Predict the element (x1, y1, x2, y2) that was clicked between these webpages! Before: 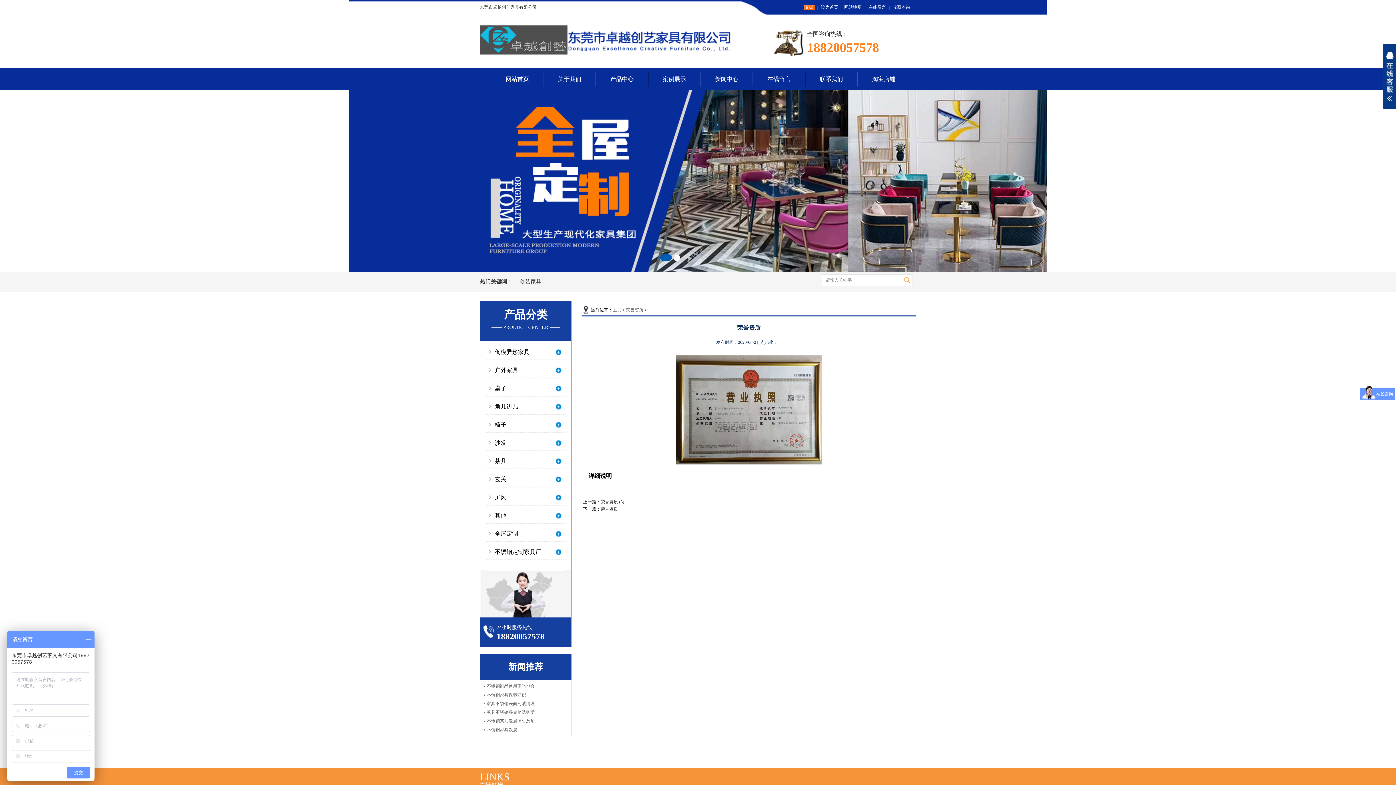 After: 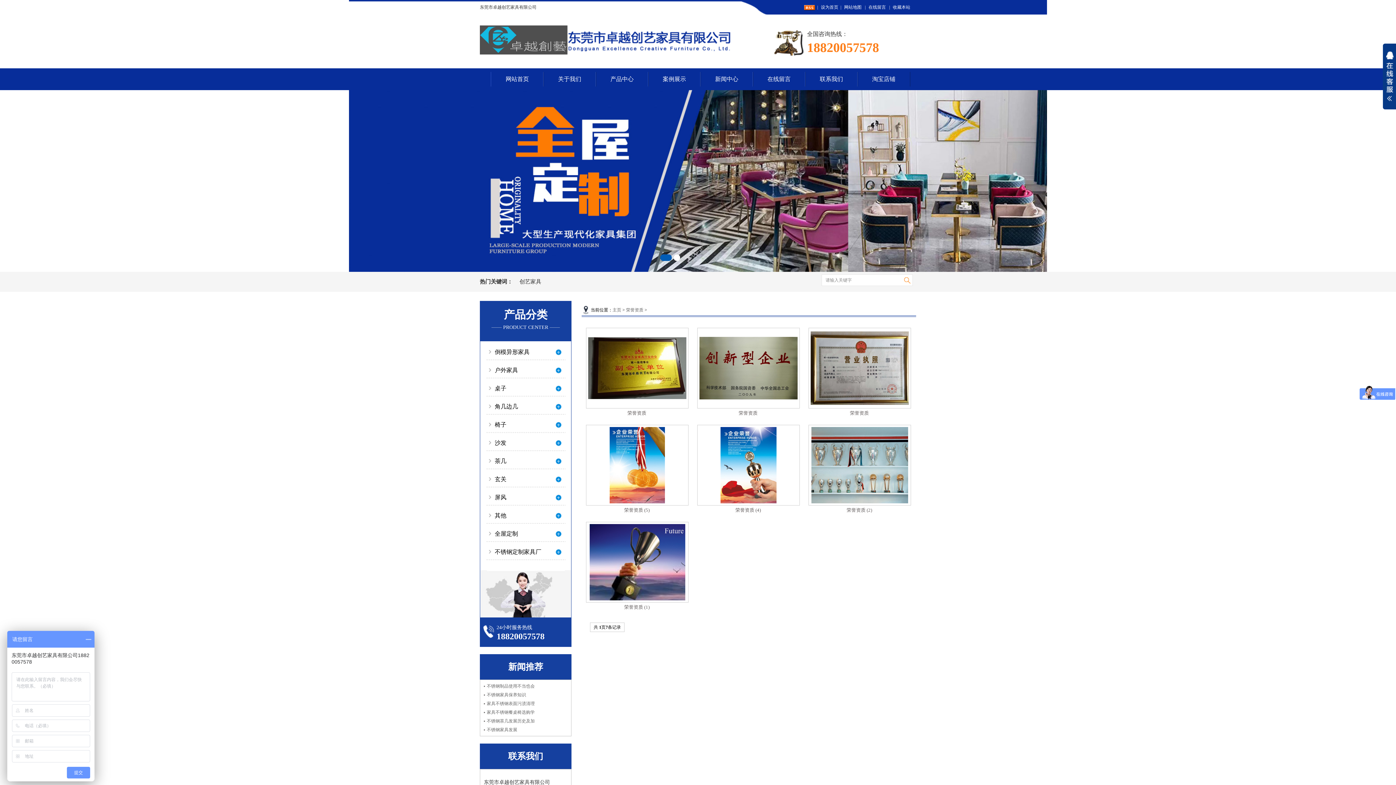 Action: label: 荣誉资质 bbox: (626, 307, 643, 312)